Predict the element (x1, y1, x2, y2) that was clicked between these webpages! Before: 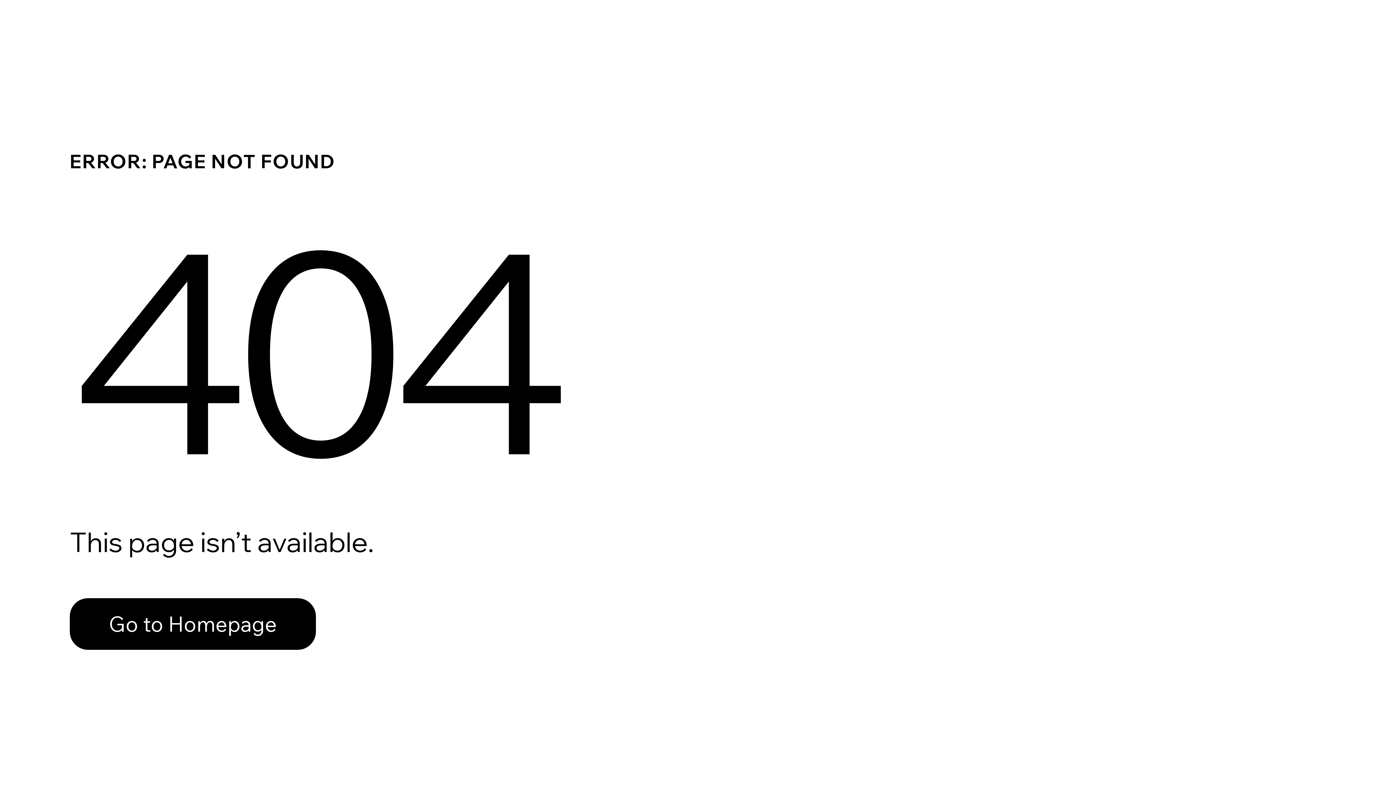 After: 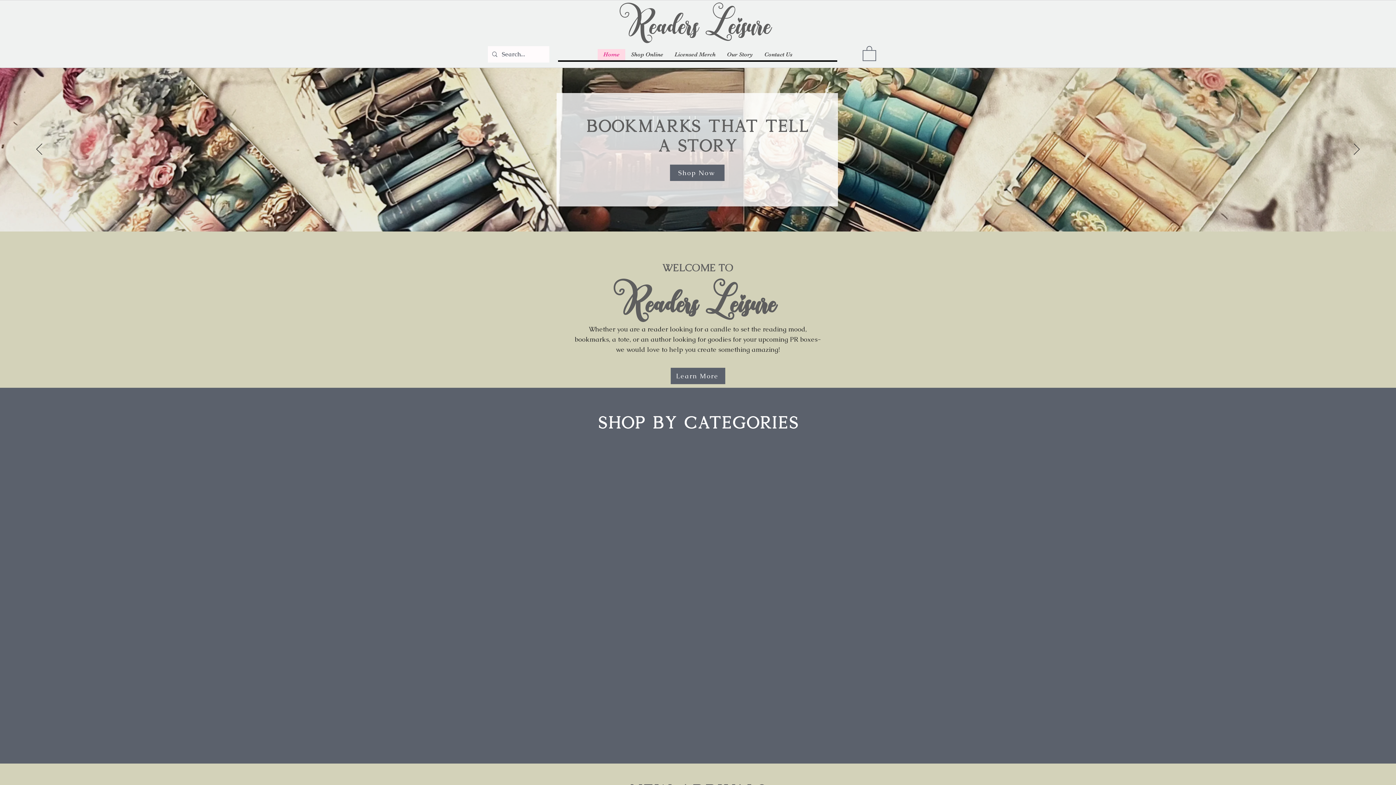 Action: bbox: (69, 582, 768, 659) label: Go to Homepage